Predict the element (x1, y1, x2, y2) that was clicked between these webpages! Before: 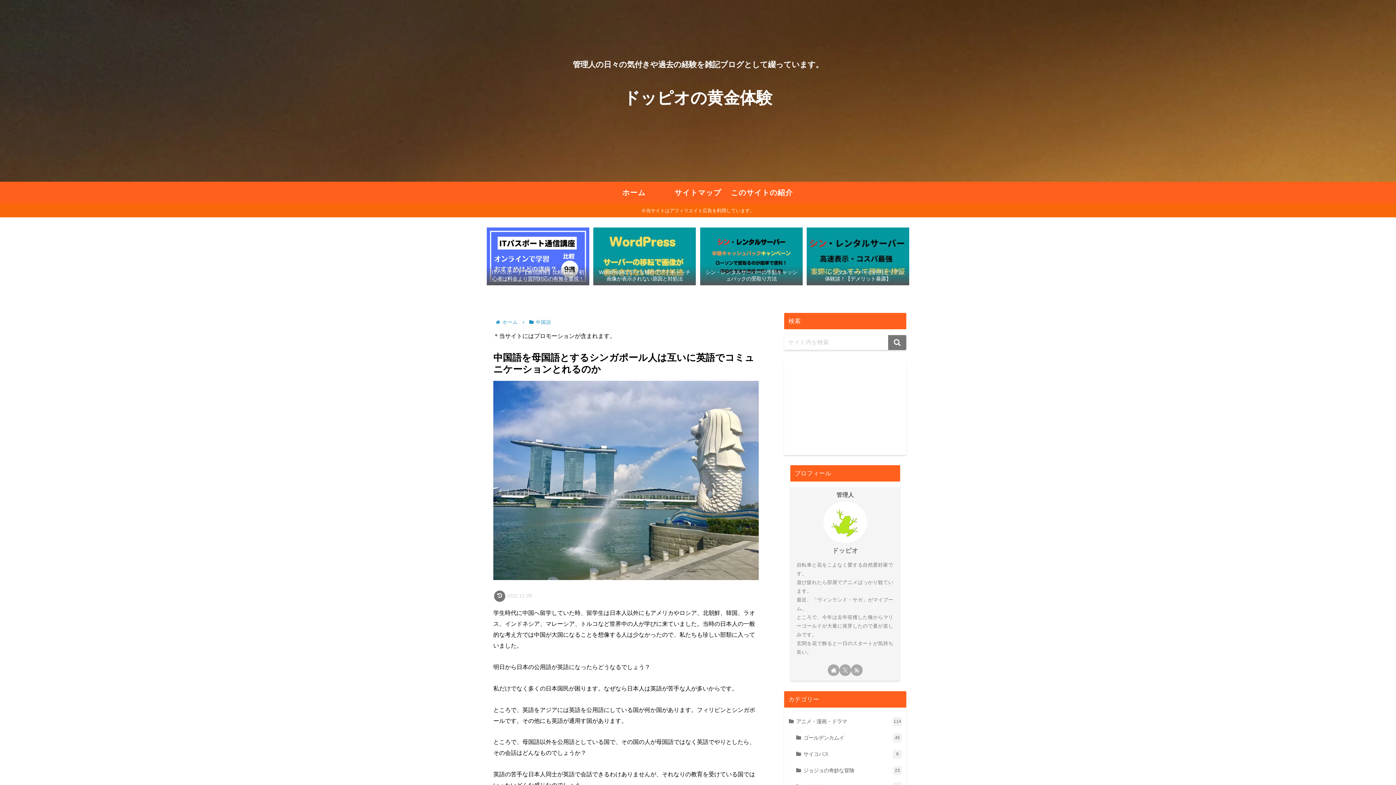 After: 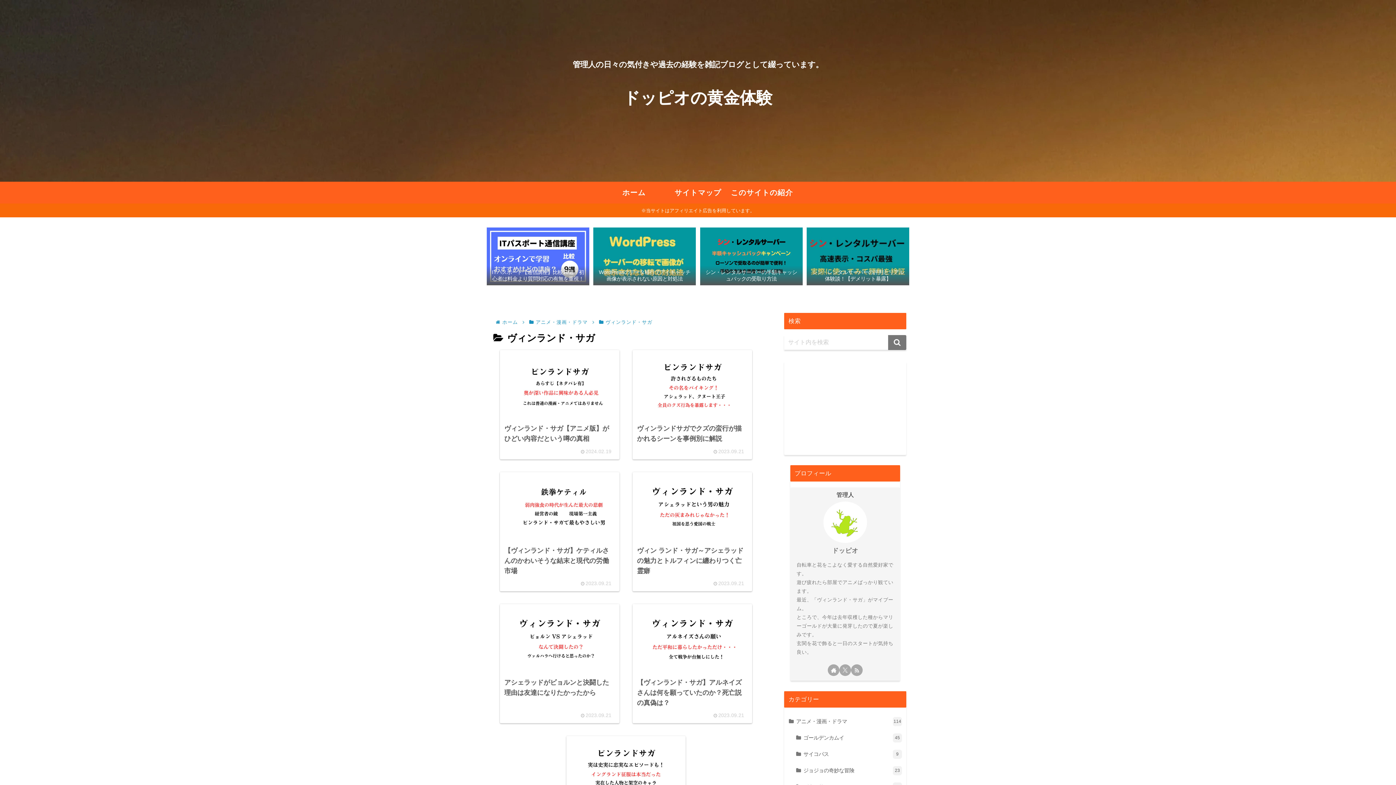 Action: label: ヴィンランド・サガ
7 bbox: (794, 704, 903, 720)